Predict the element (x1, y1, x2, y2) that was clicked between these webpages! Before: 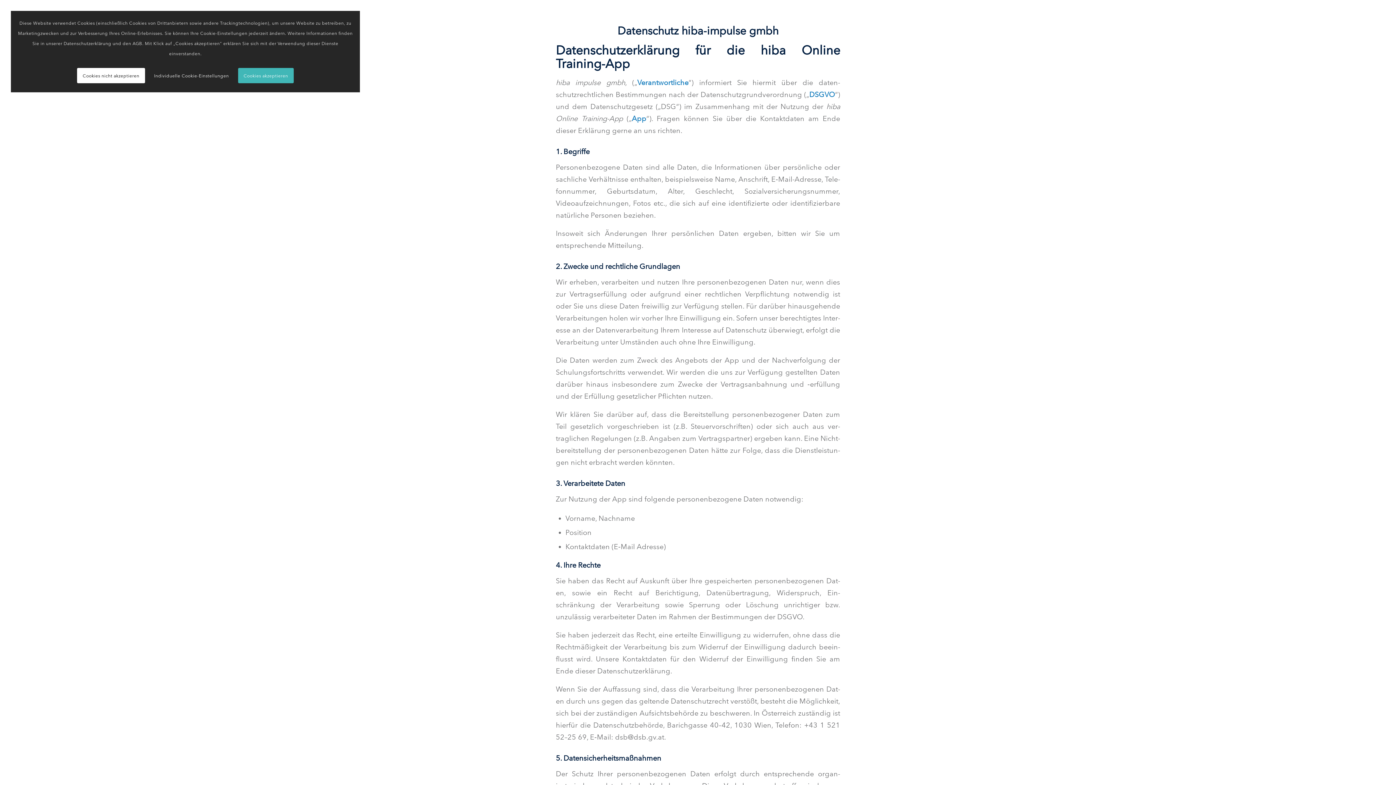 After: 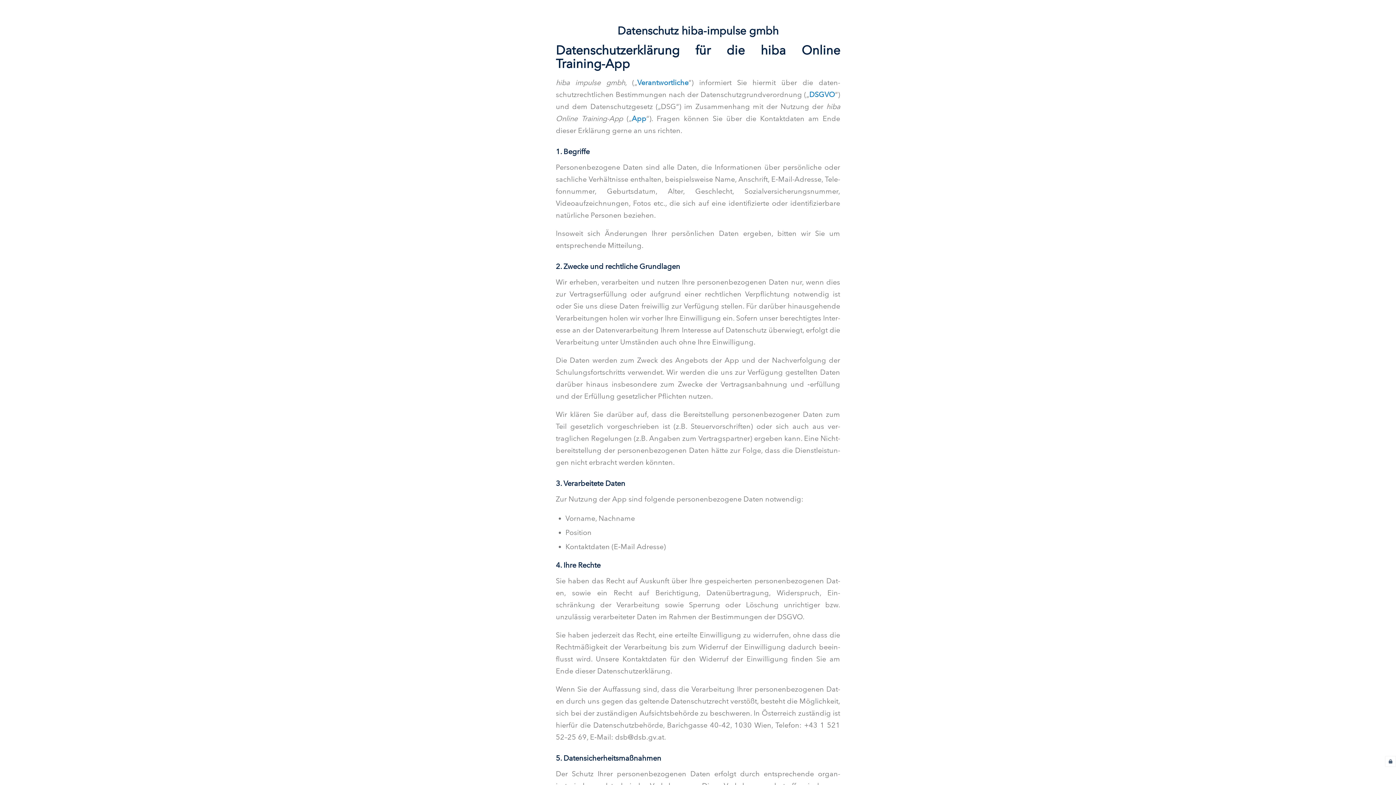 Action: bbox: (77, 67, 144, 83) label: Cookies nicht akzeptieren